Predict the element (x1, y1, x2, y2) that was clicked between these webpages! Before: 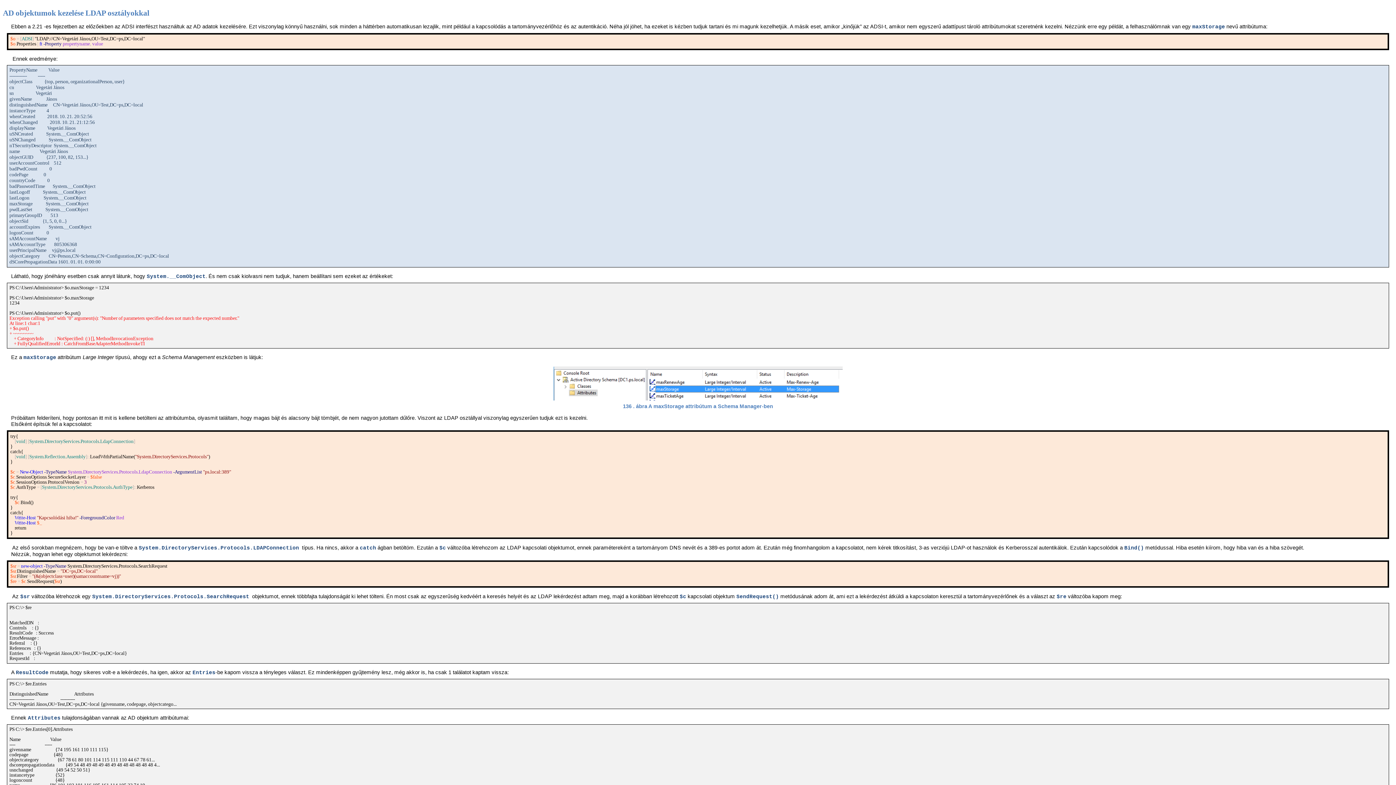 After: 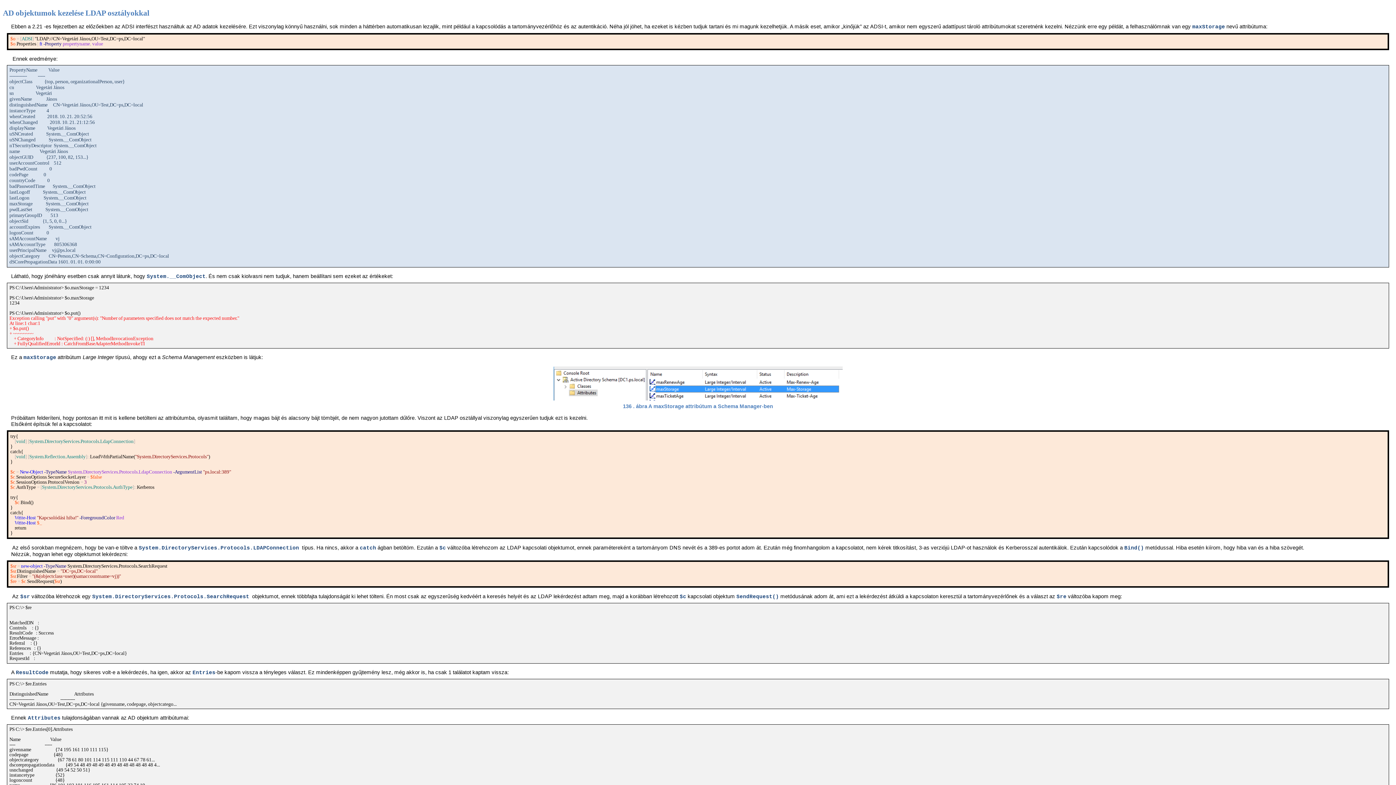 Action: label: System.DirectoryServices.Protocols.SearchRequest bbox: (67, 563, 167, 569)